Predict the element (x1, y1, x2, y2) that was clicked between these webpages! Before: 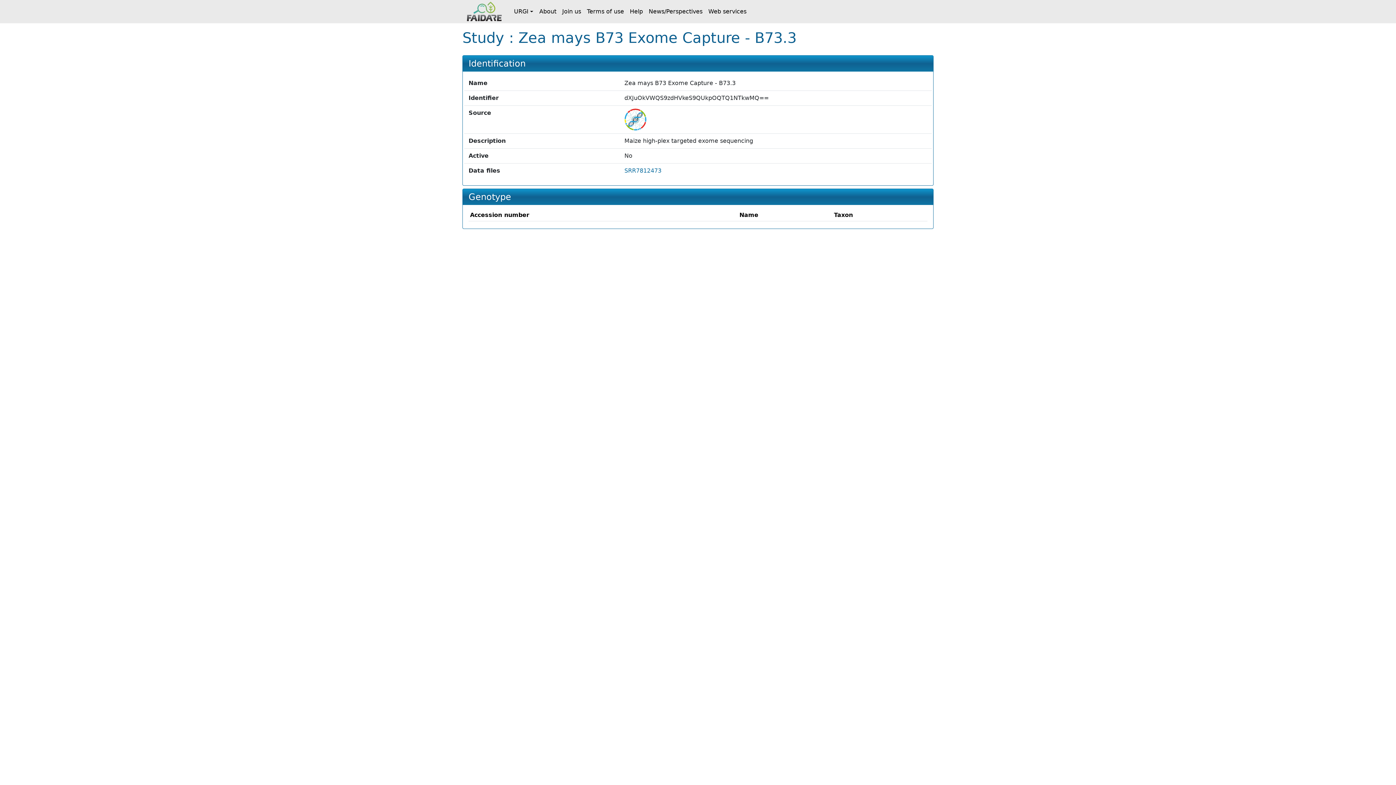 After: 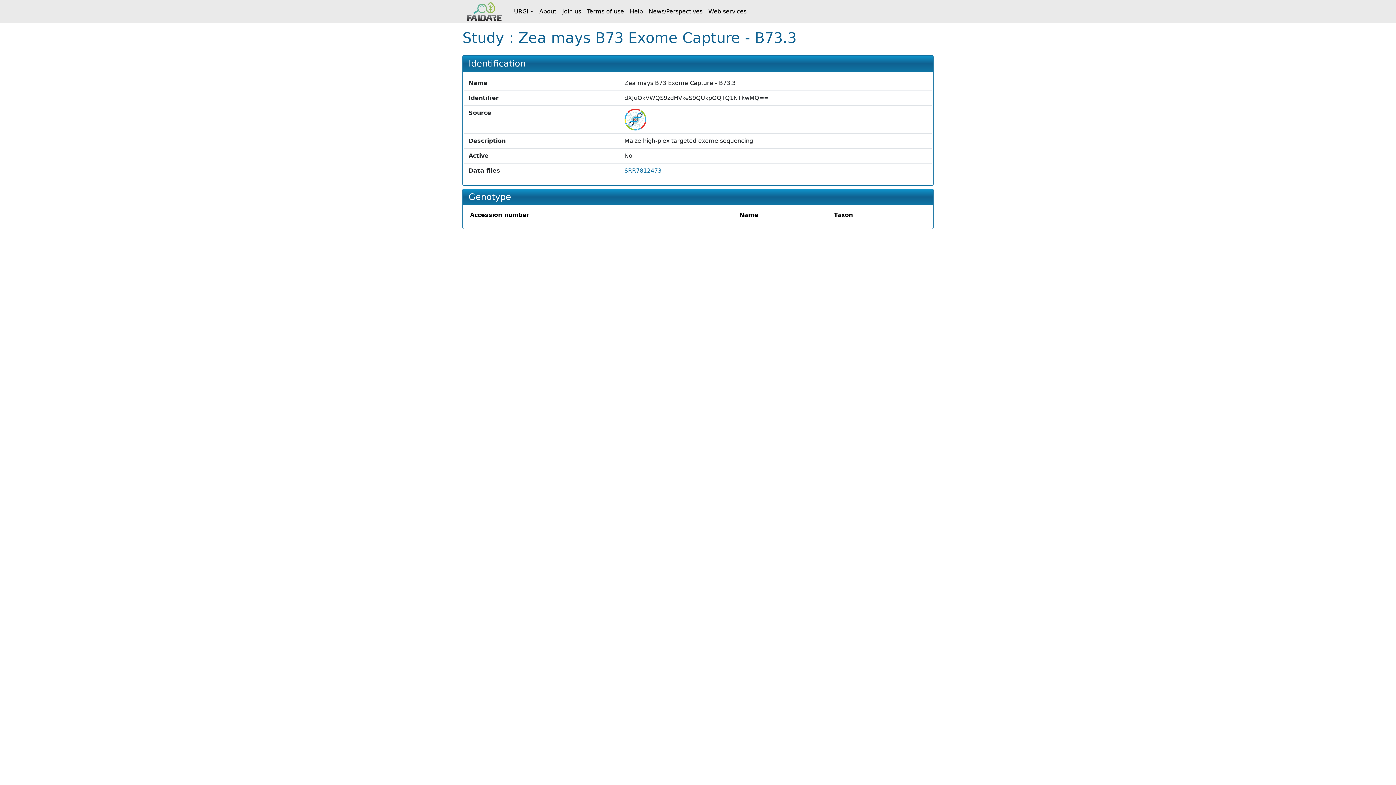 Action: bbox: (624, 115, 646, 122)